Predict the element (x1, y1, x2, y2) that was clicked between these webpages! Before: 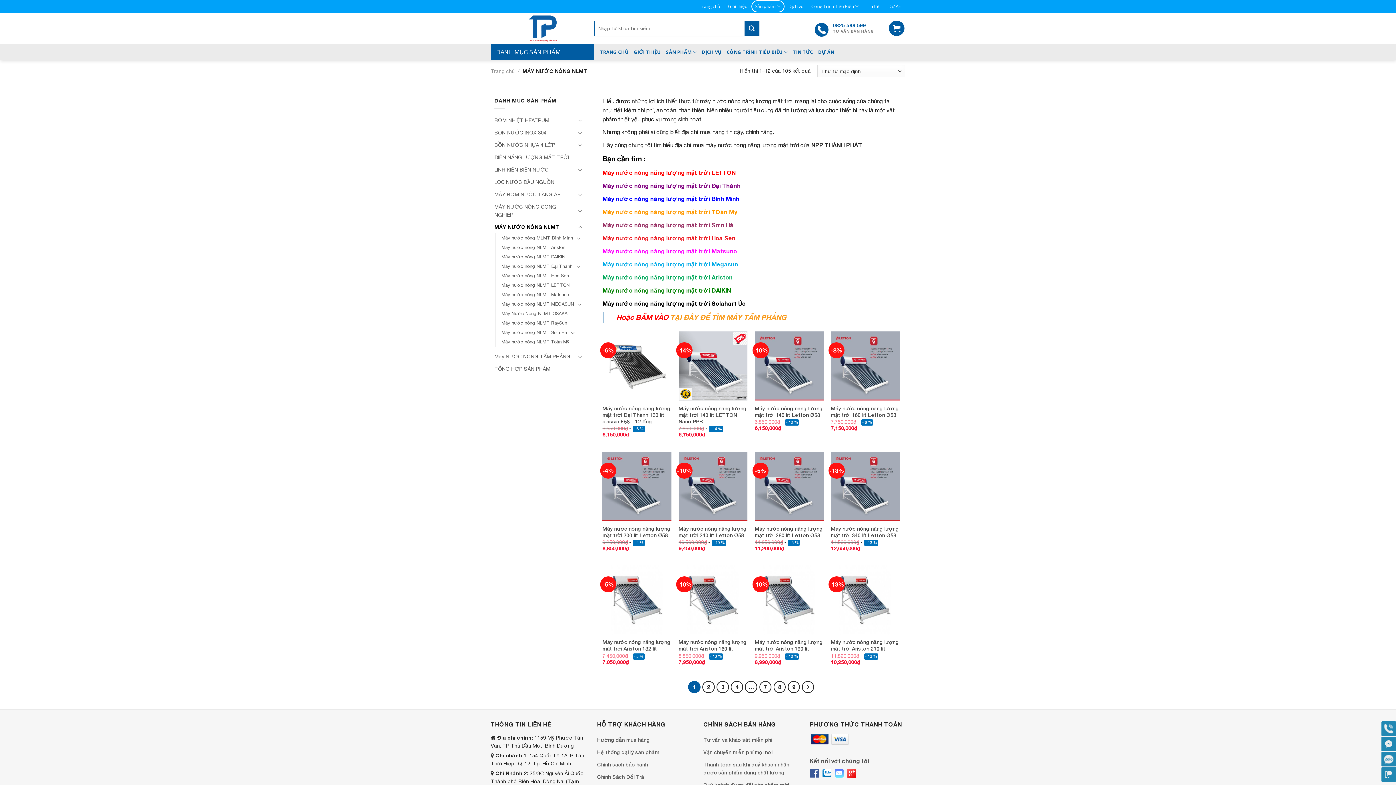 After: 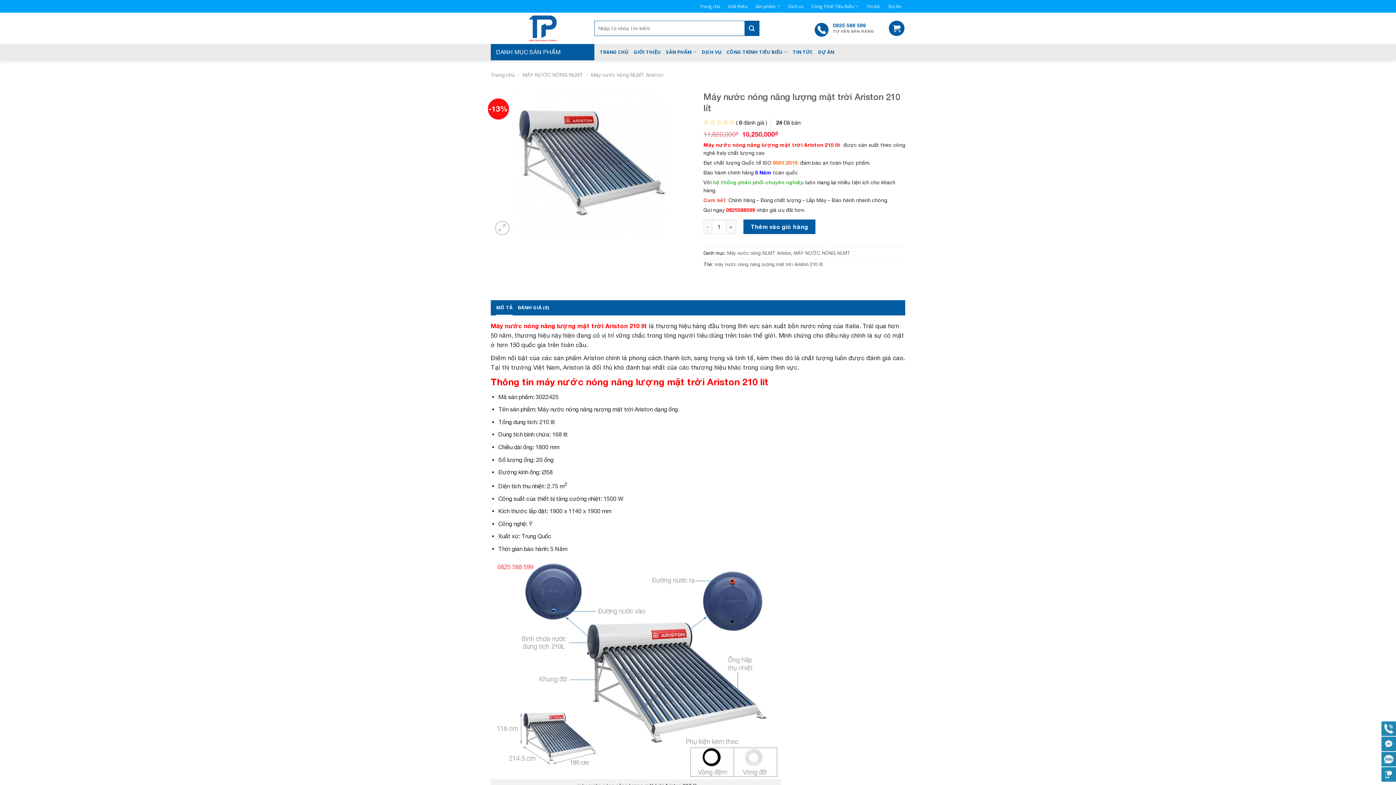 Action: bbox: (831, 639, 900, 652) label: Máy nước nóng năng lượng mặt trời Ariston 210 lít